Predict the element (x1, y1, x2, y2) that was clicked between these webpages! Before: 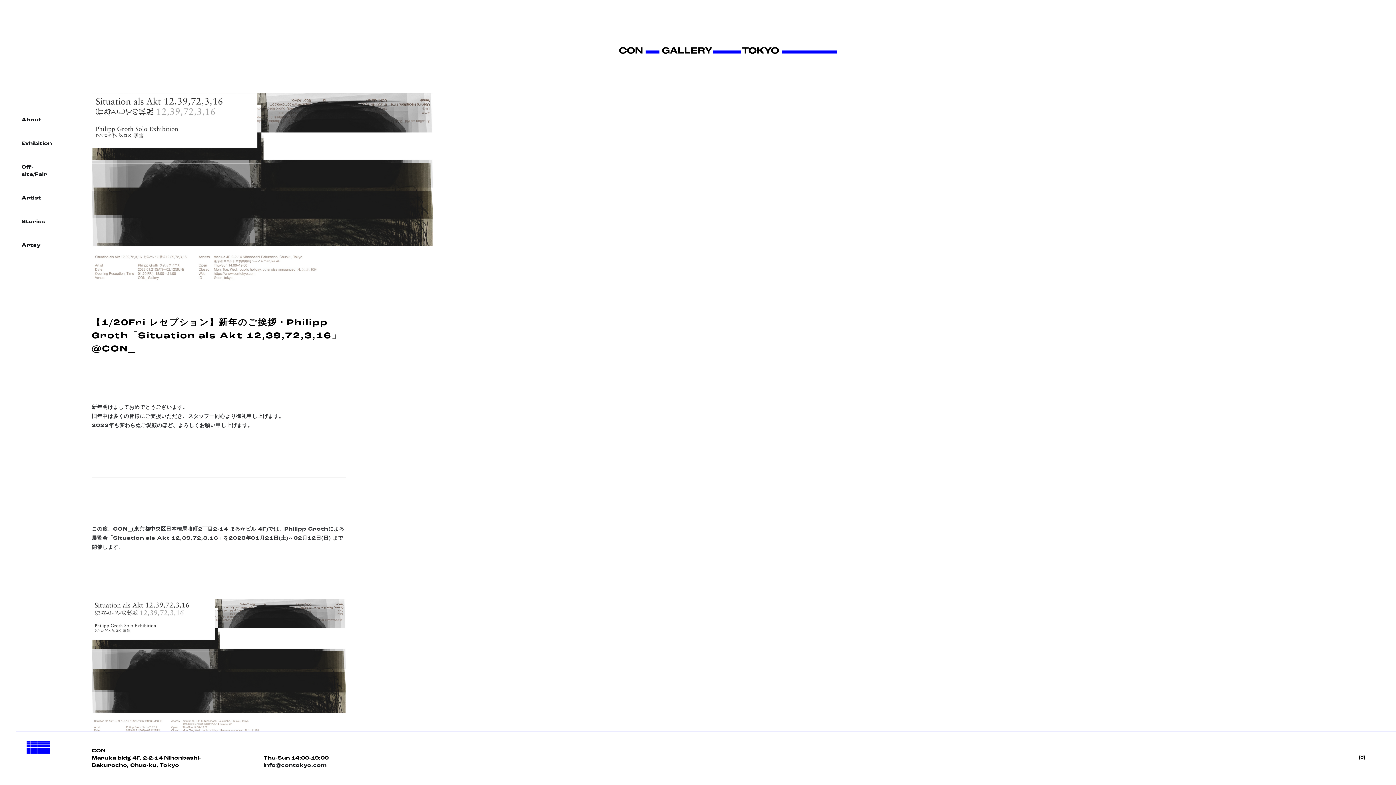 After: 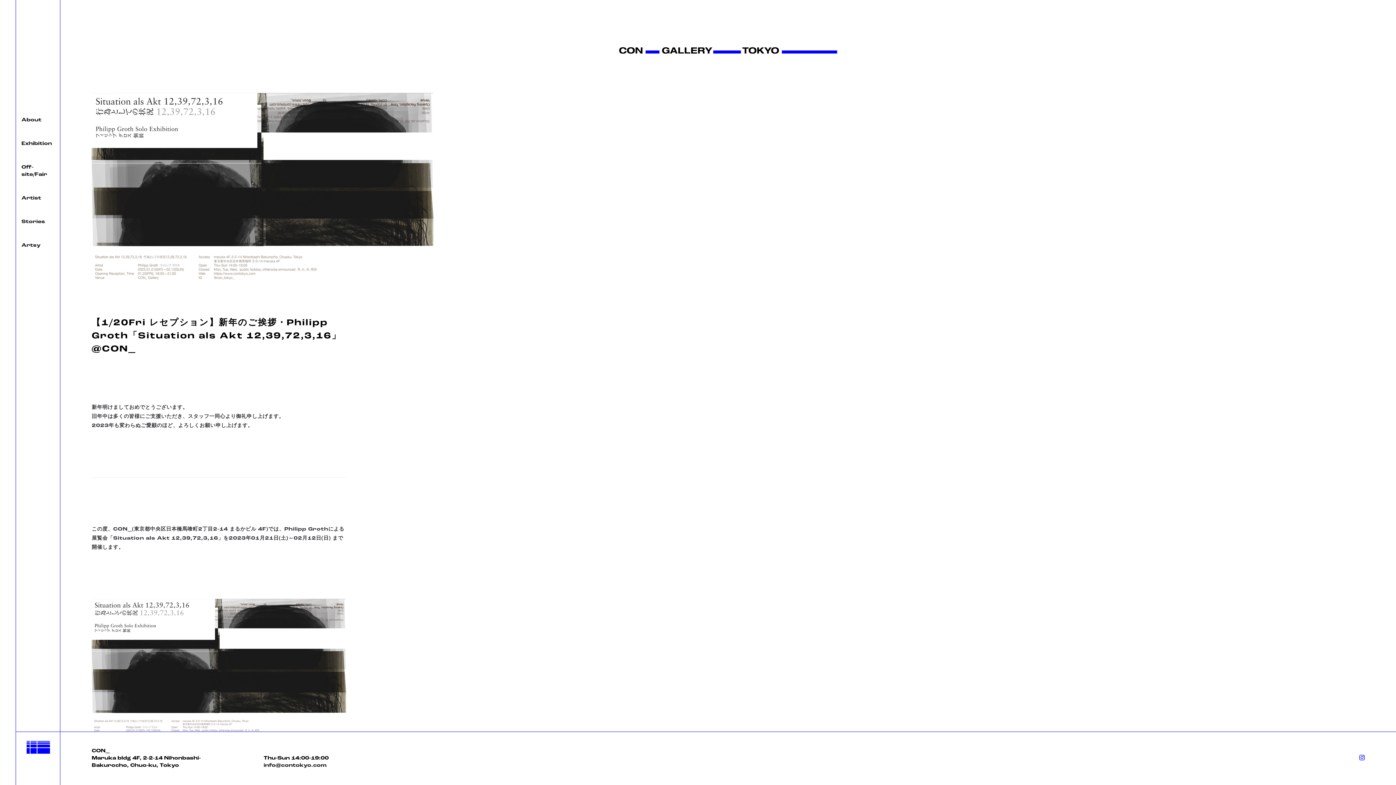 Action: bbox: (1357, 753, 1366, 762)